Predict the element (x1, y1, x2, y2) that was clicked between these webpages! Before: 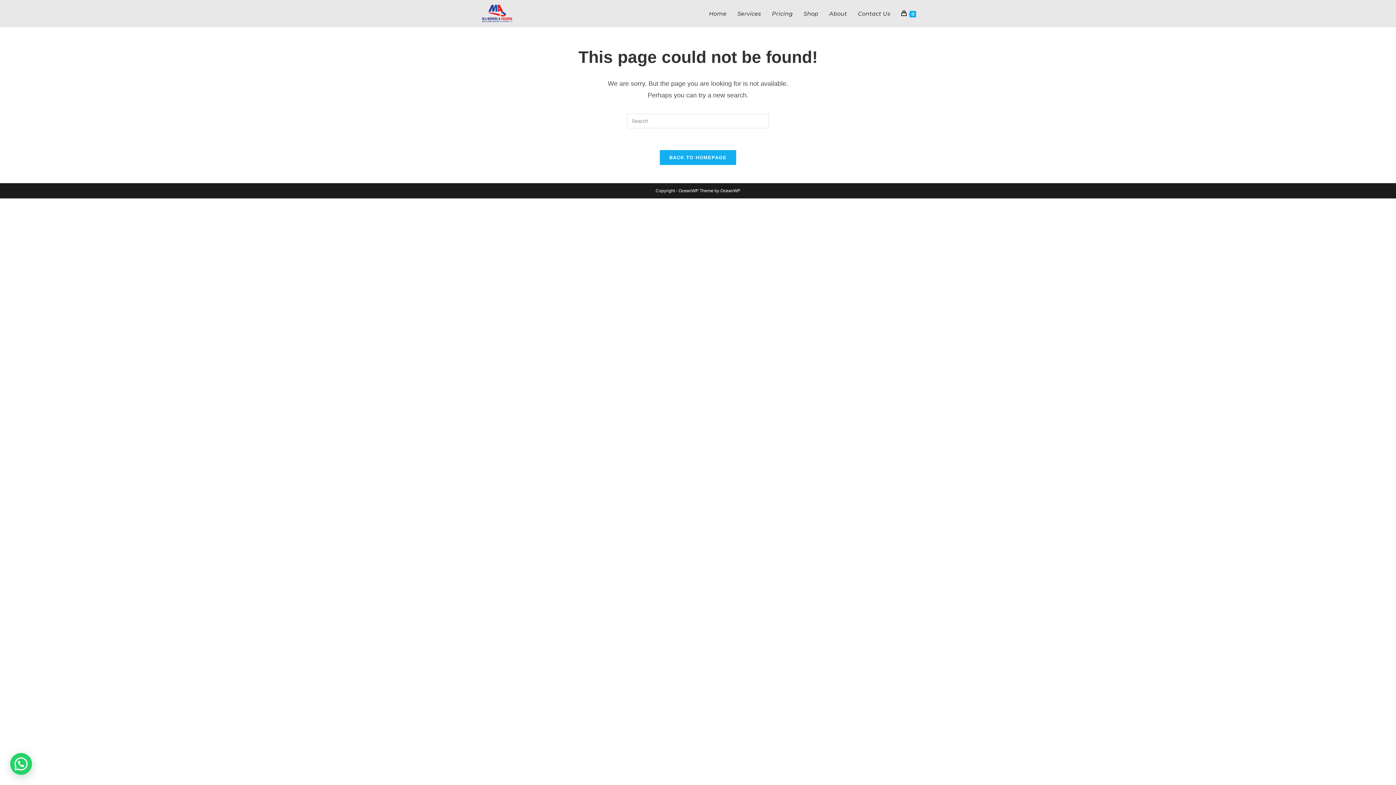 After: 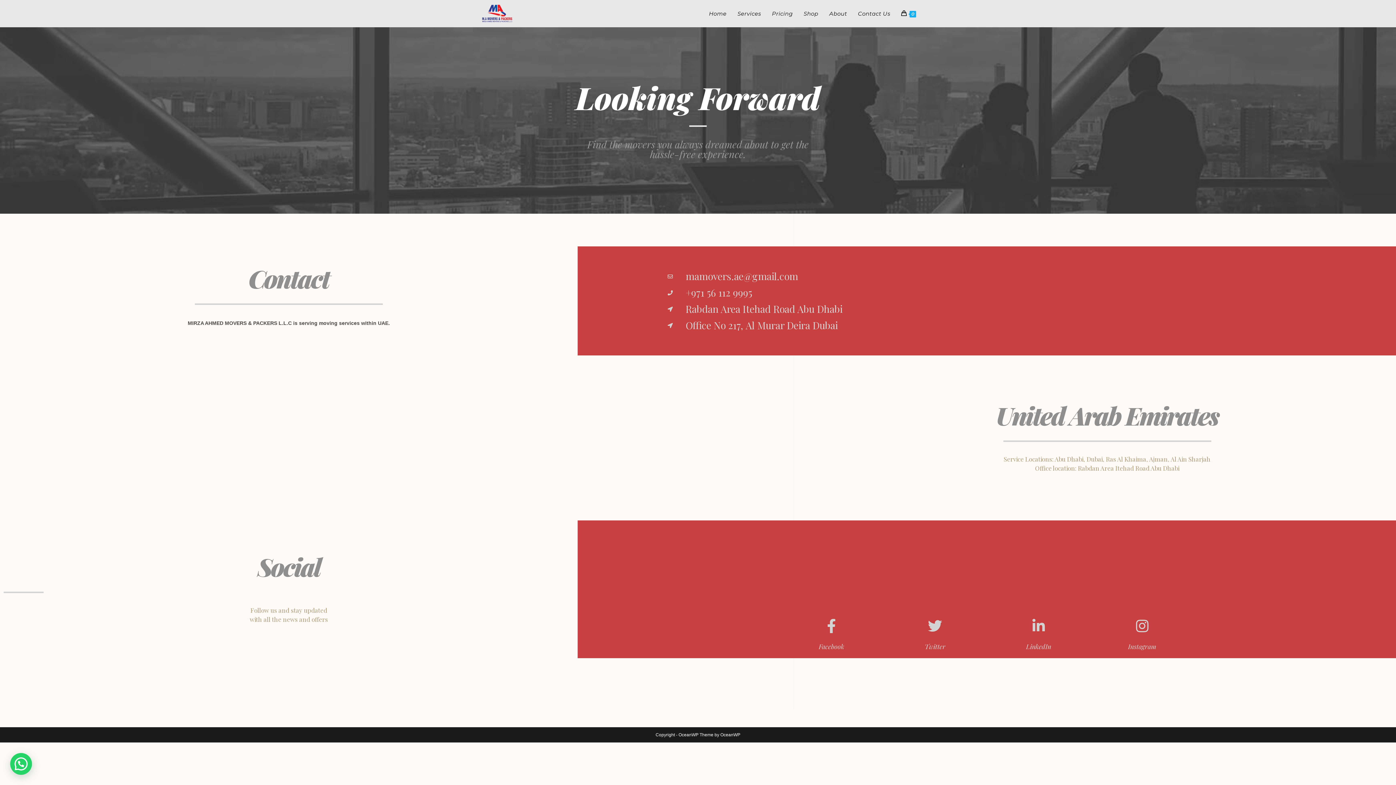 Action: label: Contact Us bbox: (852, 0, 896, 27)